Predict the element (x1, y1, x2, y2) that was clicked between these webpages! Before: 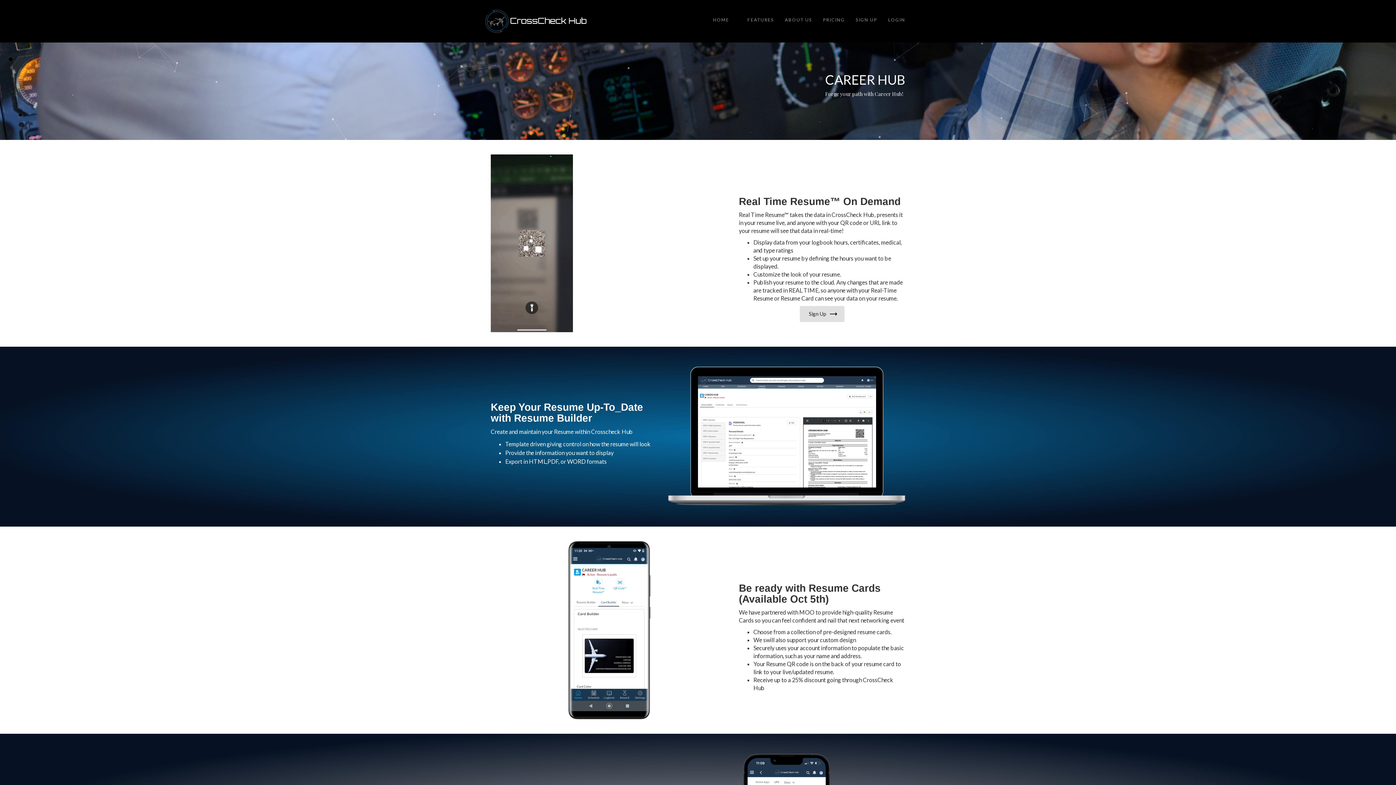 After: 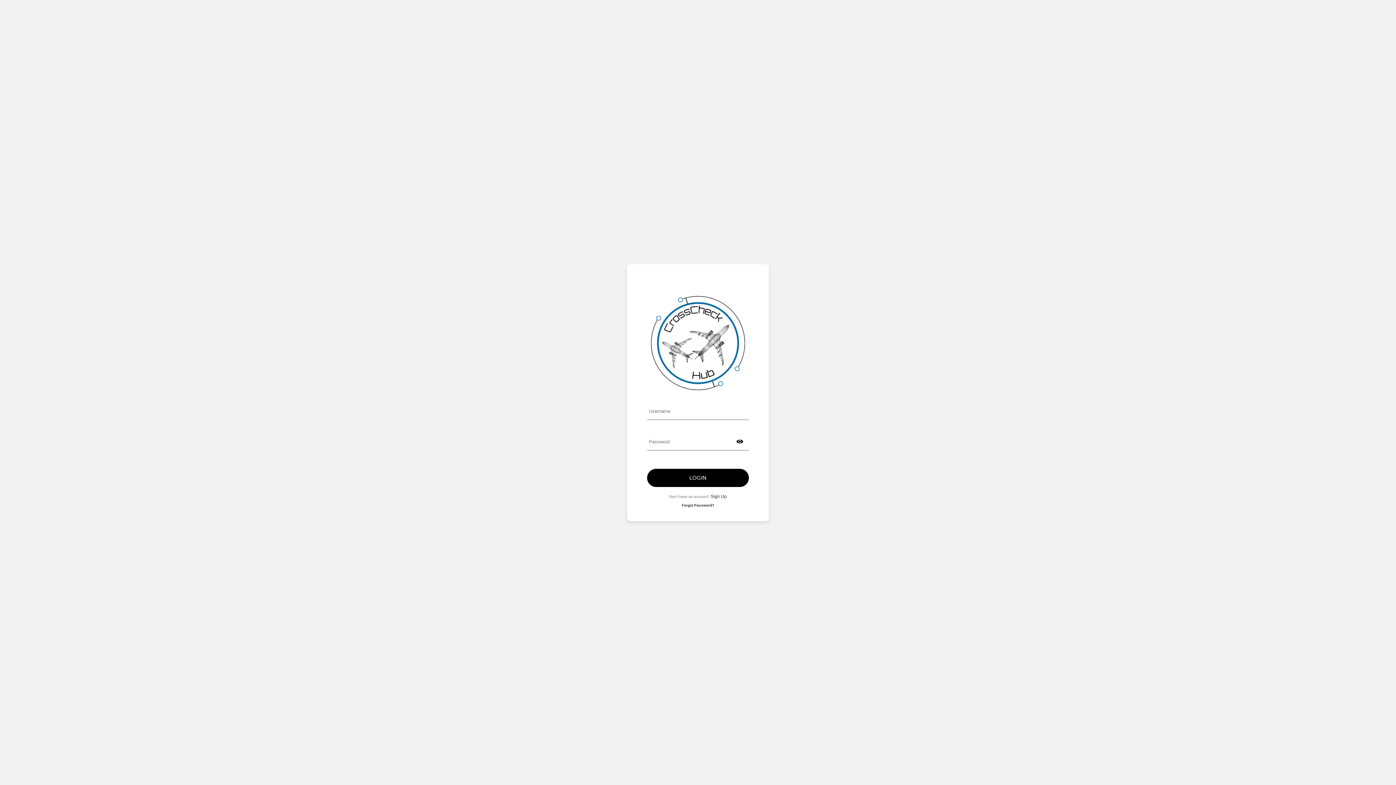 Action: label: LOGIN bbox: (882, 10, 910, 29)